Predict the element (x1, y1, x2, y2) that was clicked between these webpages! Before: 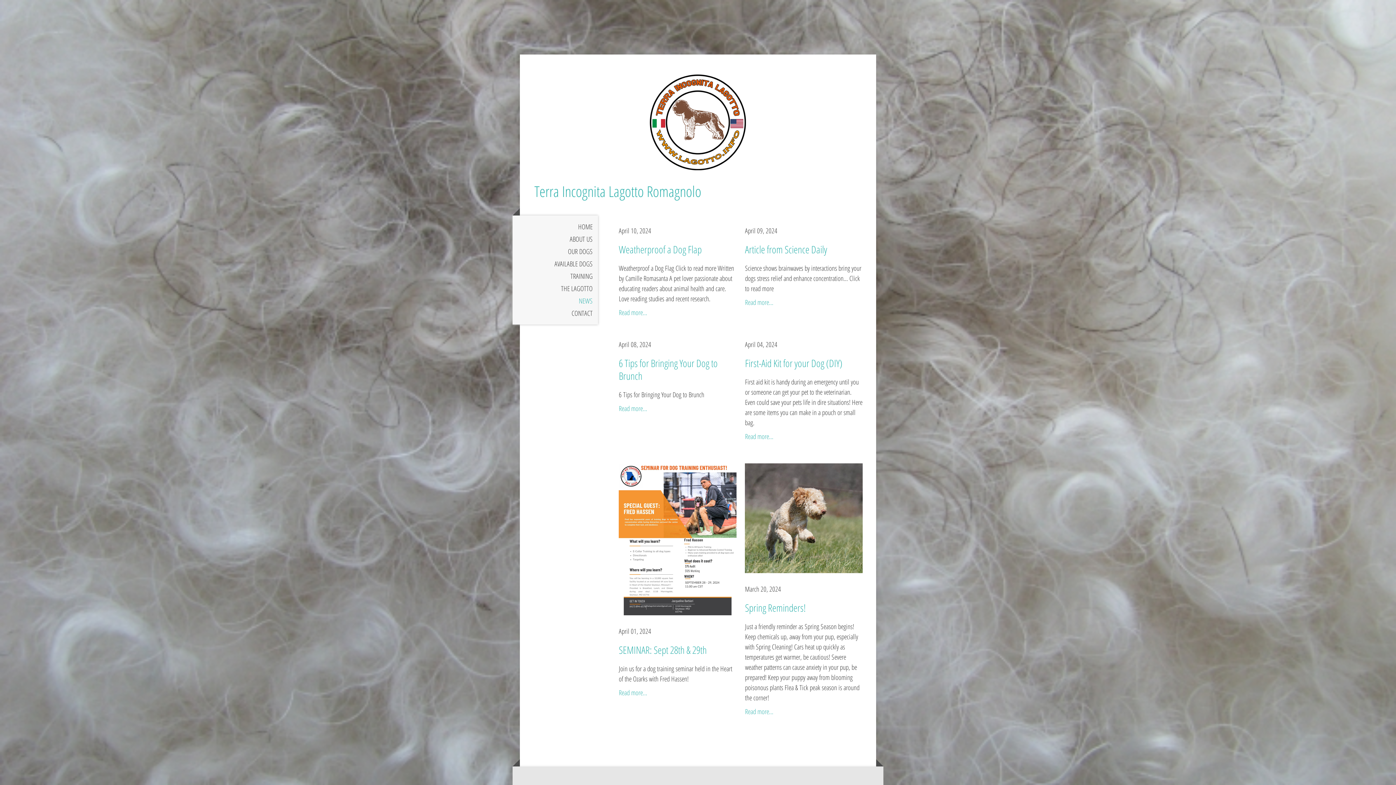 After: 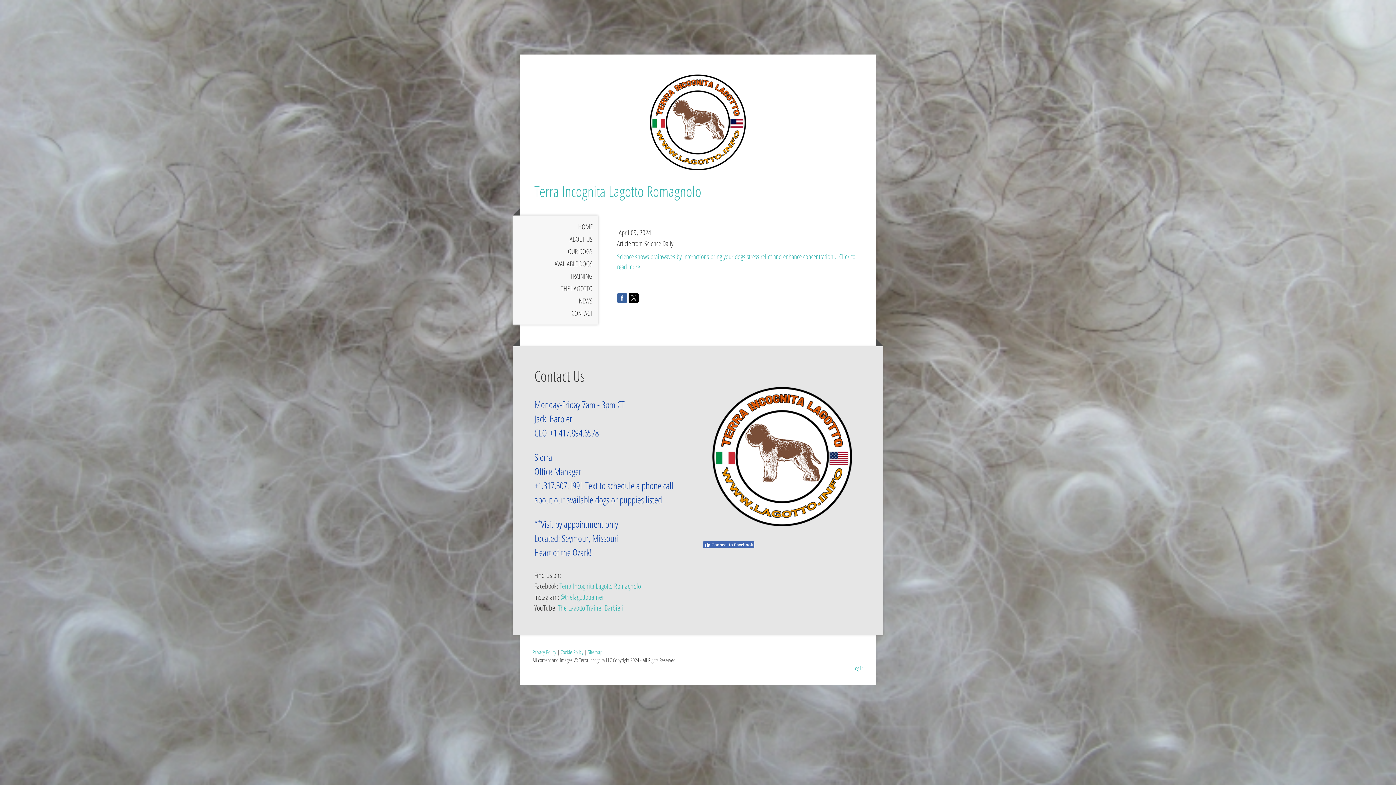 Action: bbox: (745, 243, 862, 255) label: Article from Science Daily